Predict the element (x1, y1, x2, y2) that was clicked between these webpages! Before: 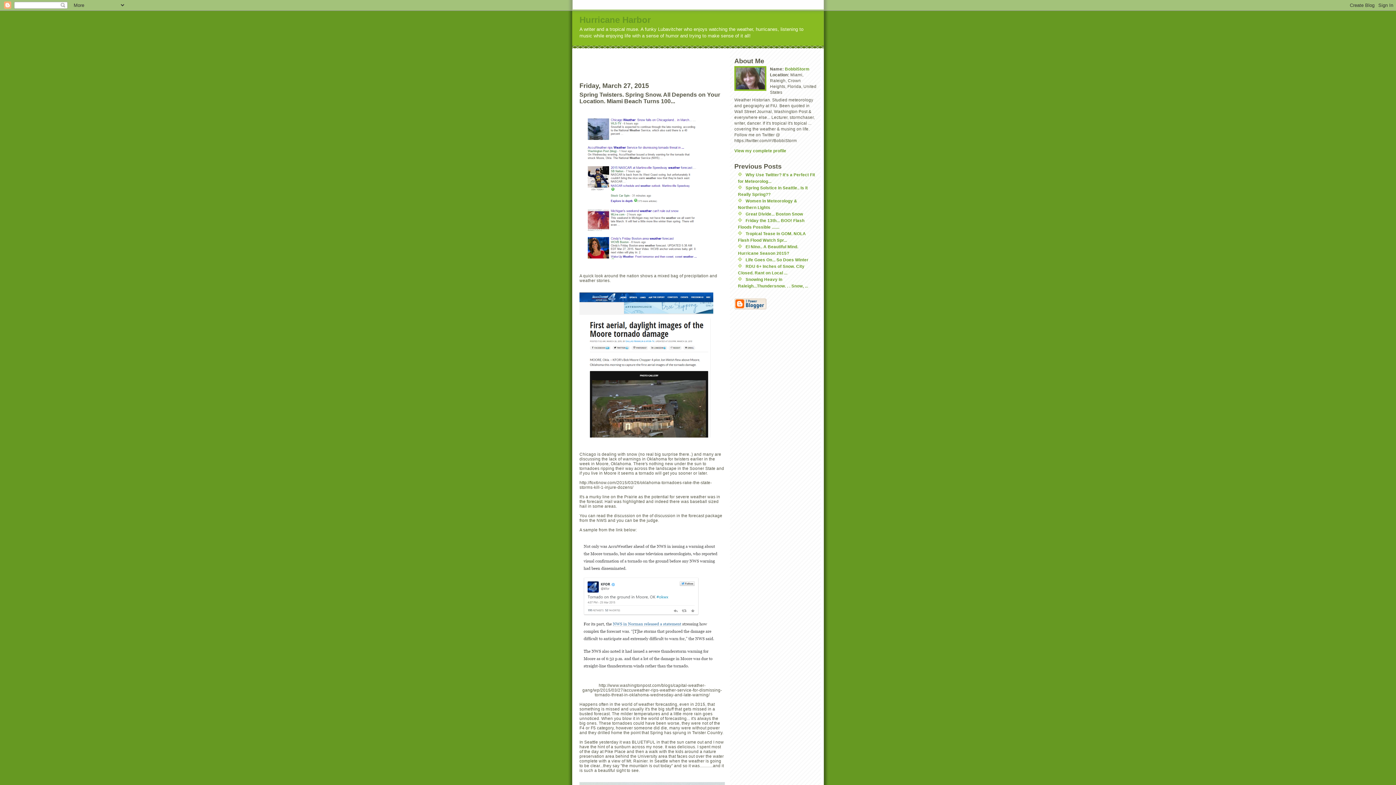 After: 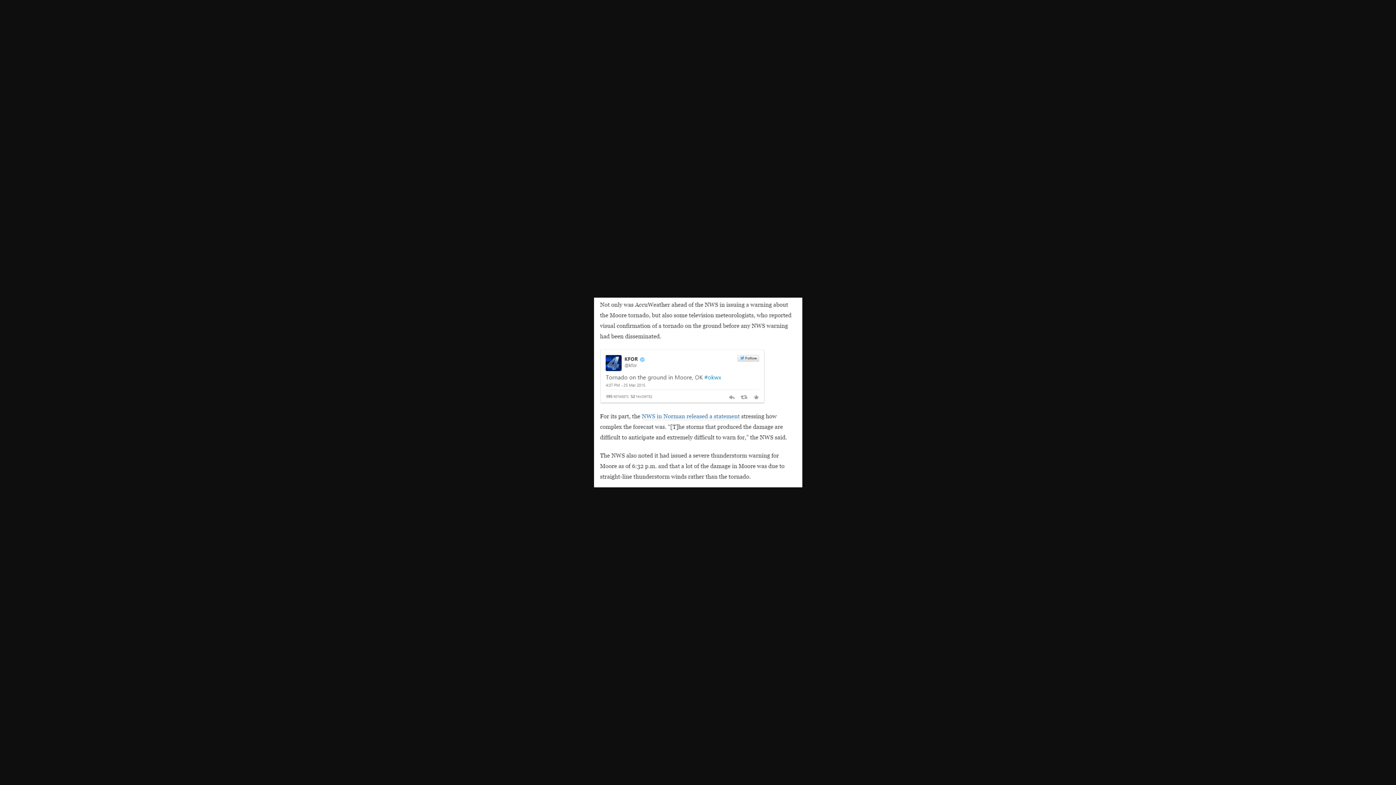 Action: bbox: (579, 541, 725, 673)